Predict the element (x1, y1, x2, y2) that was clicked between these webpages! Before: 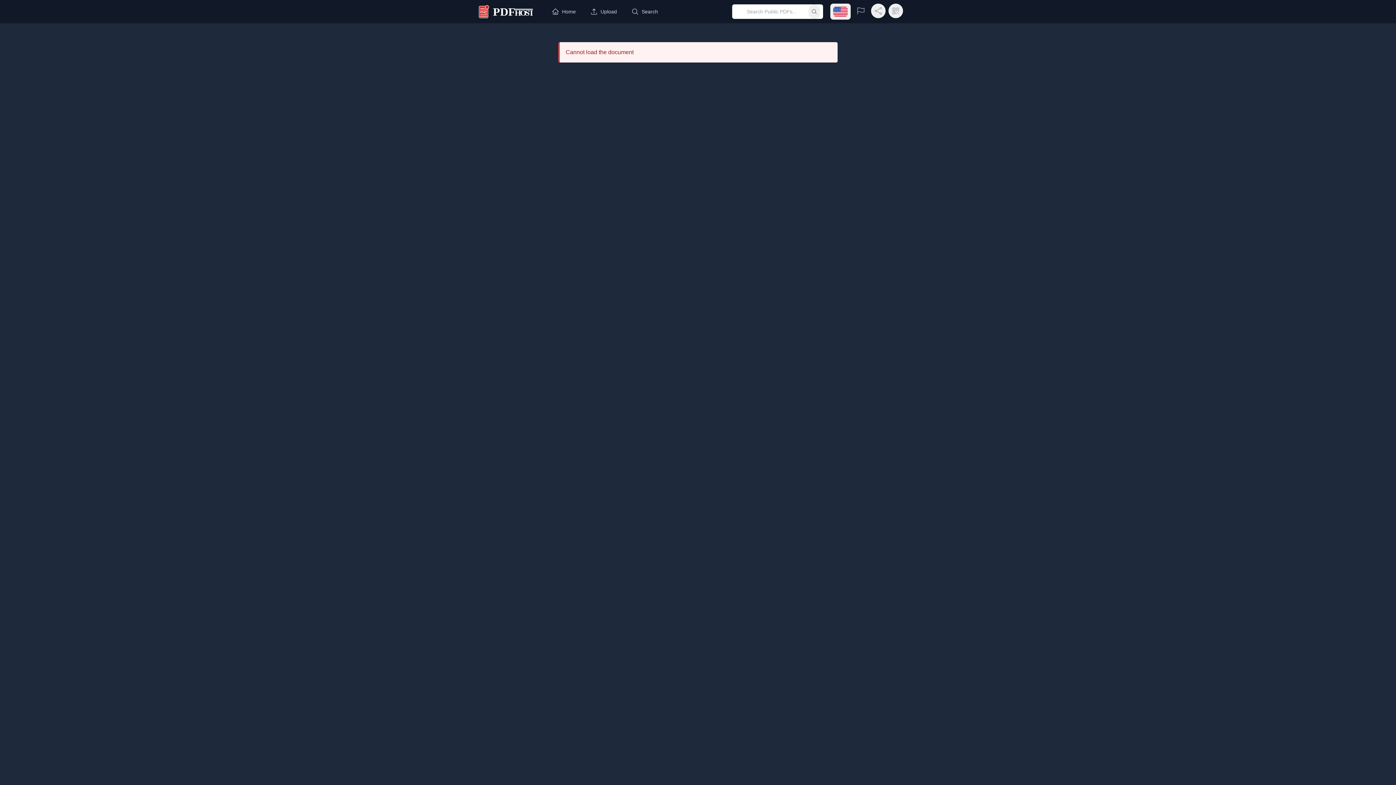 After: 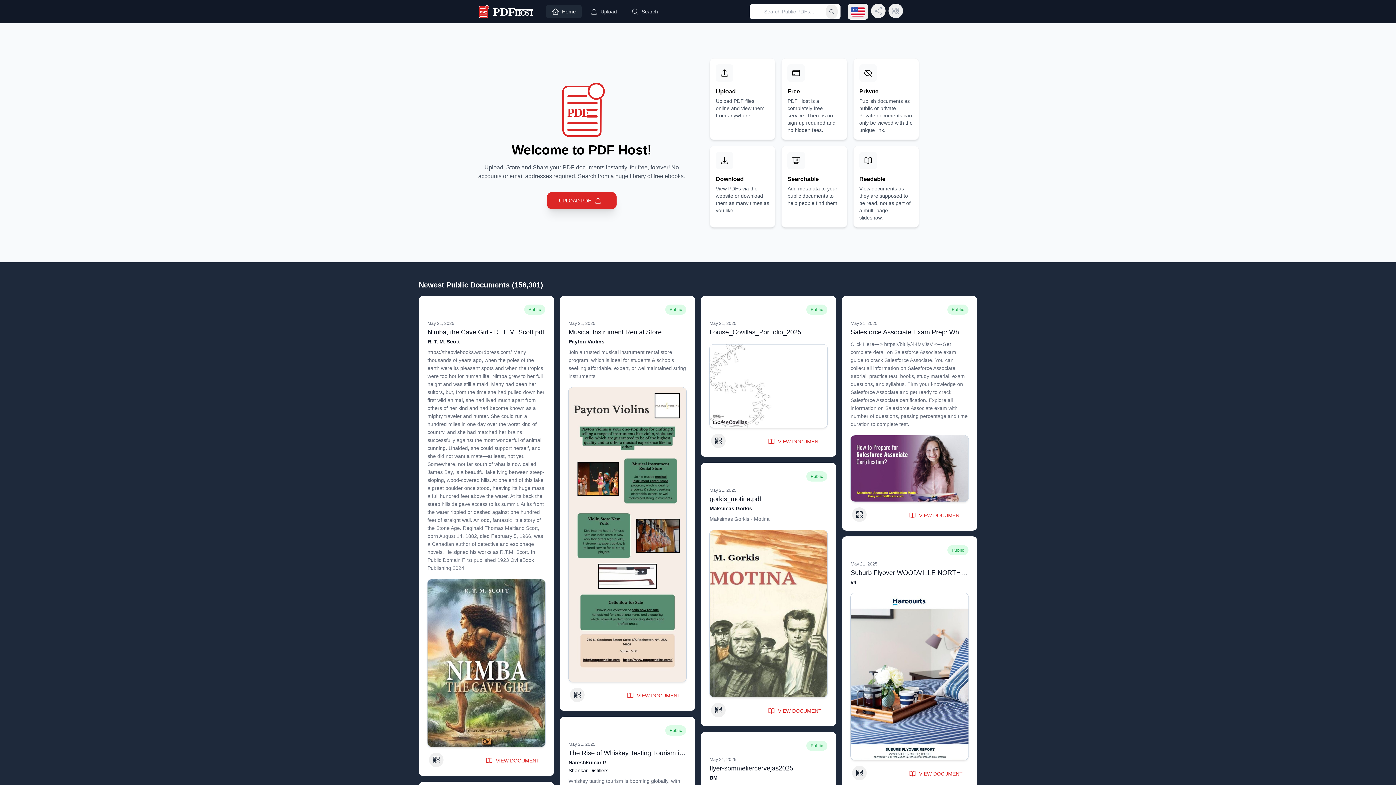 Action: bbox: (477, 5, 536, 18) label: PDF Host